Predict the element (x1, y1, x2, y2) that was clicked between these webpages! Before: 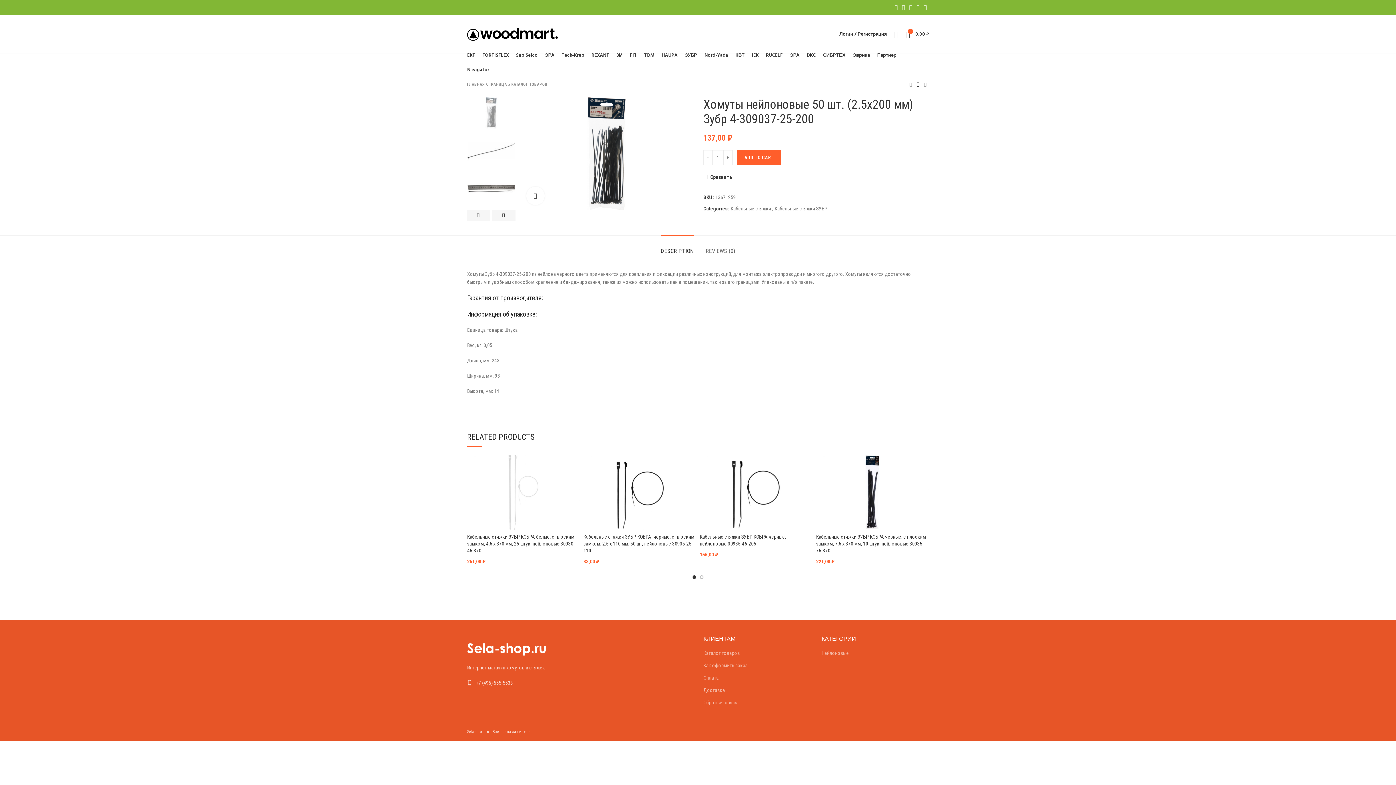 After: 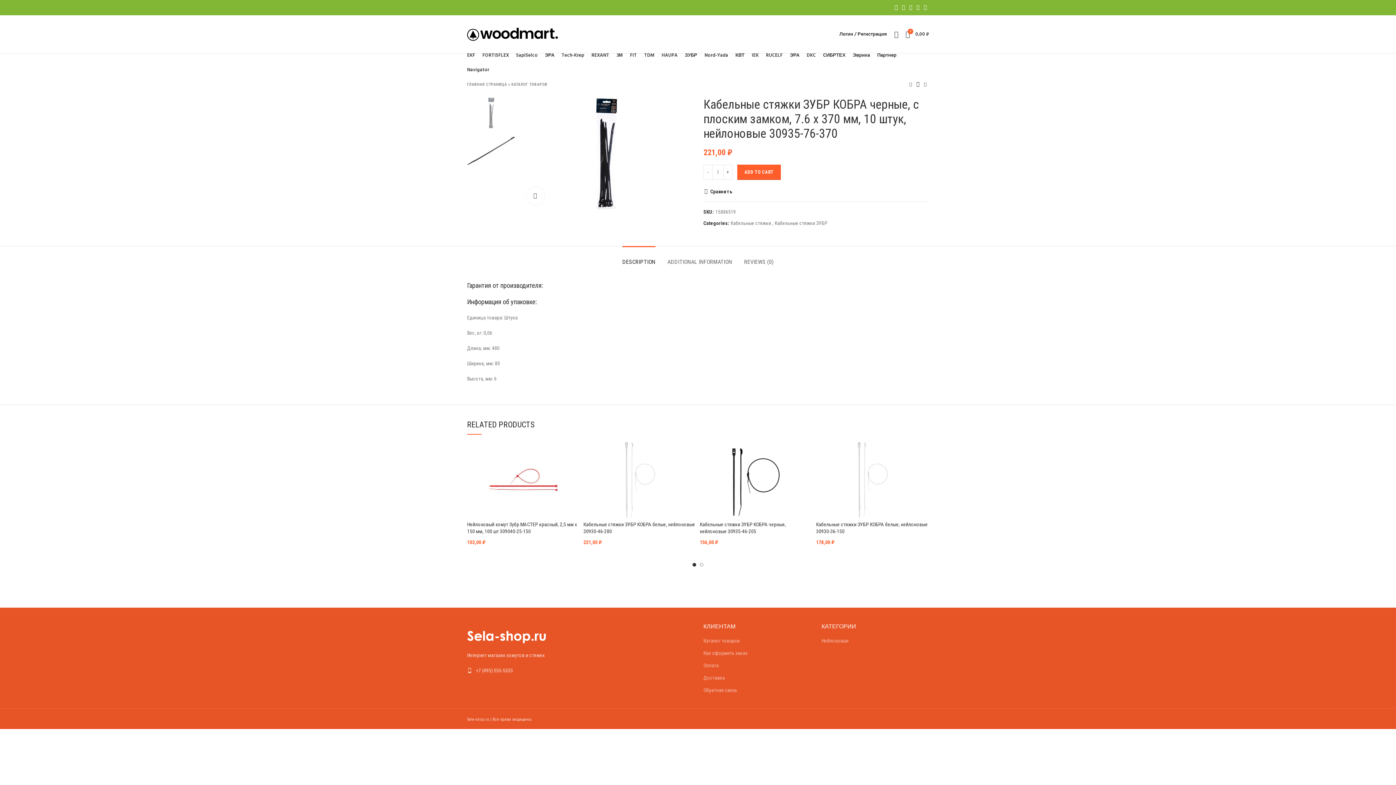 Action: bbox: (816, 454, 929, 530)